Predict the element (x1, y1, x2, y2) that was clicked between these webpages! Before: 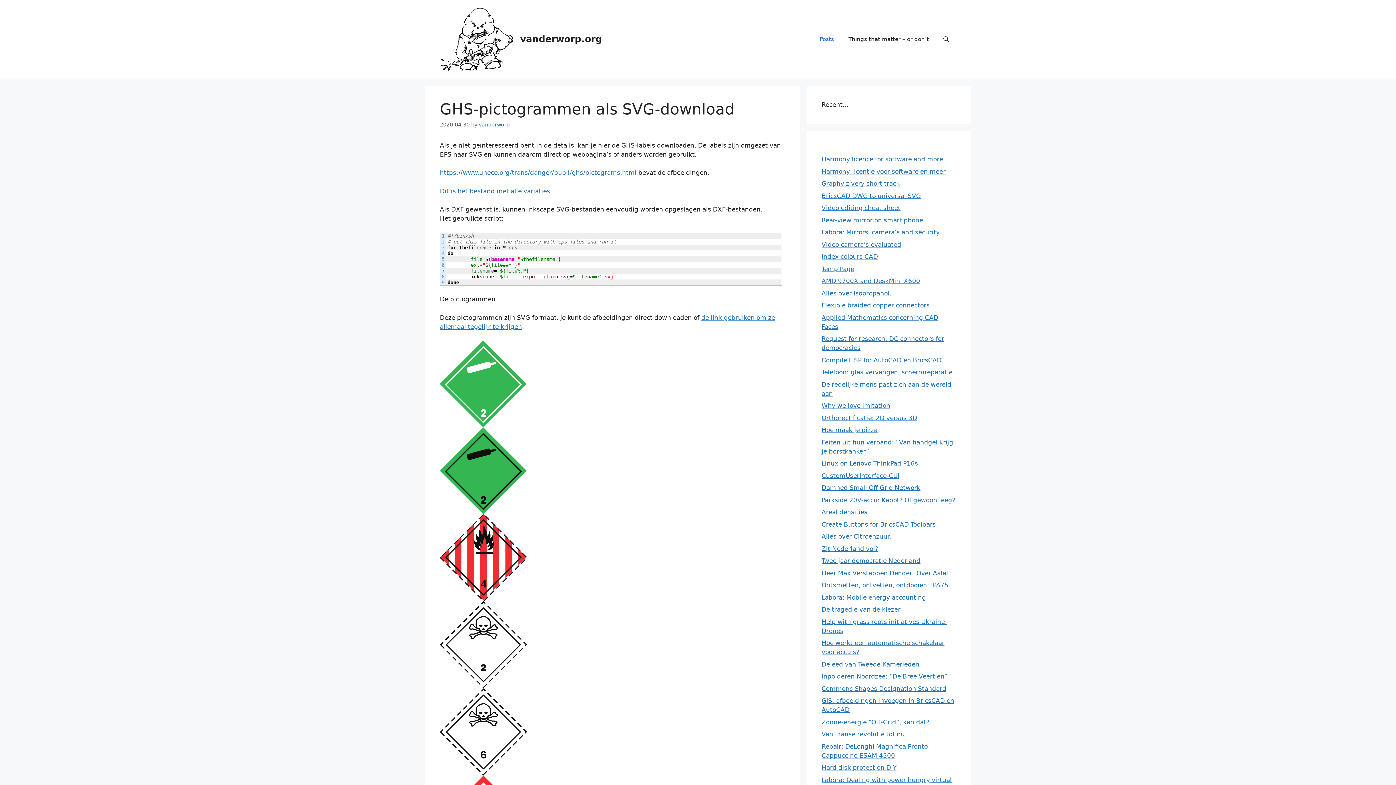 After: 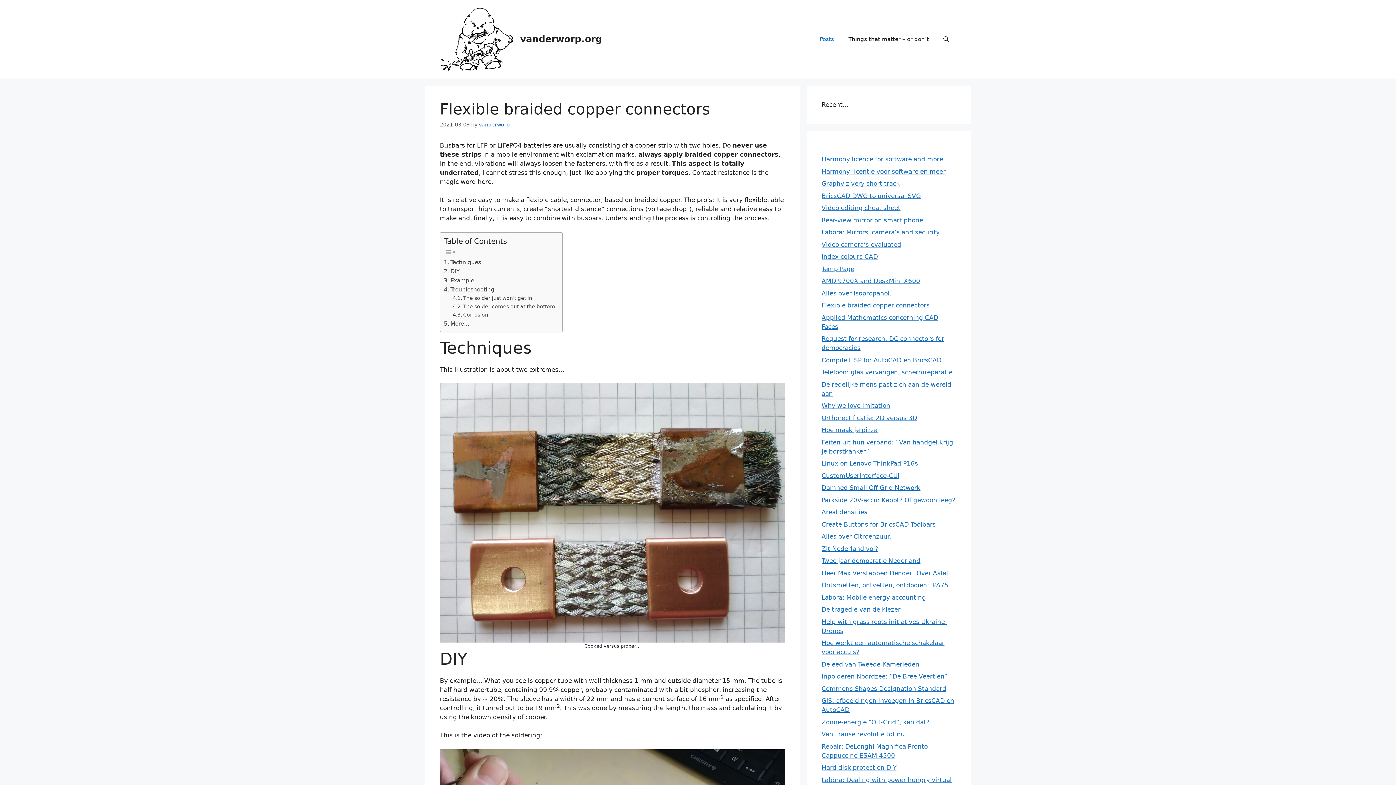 Action: bbox: (821, 301, 929, 309) label: Flexible braided copper connectors